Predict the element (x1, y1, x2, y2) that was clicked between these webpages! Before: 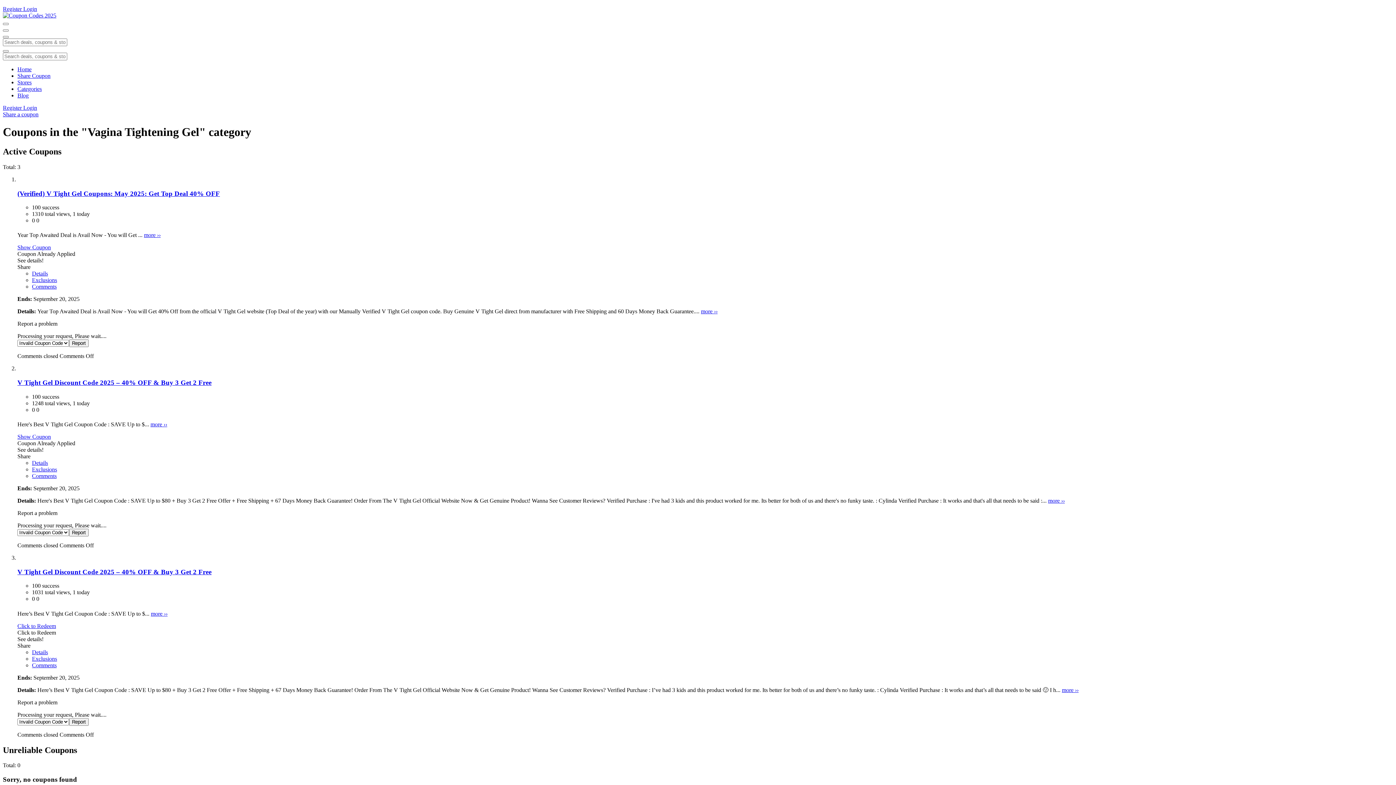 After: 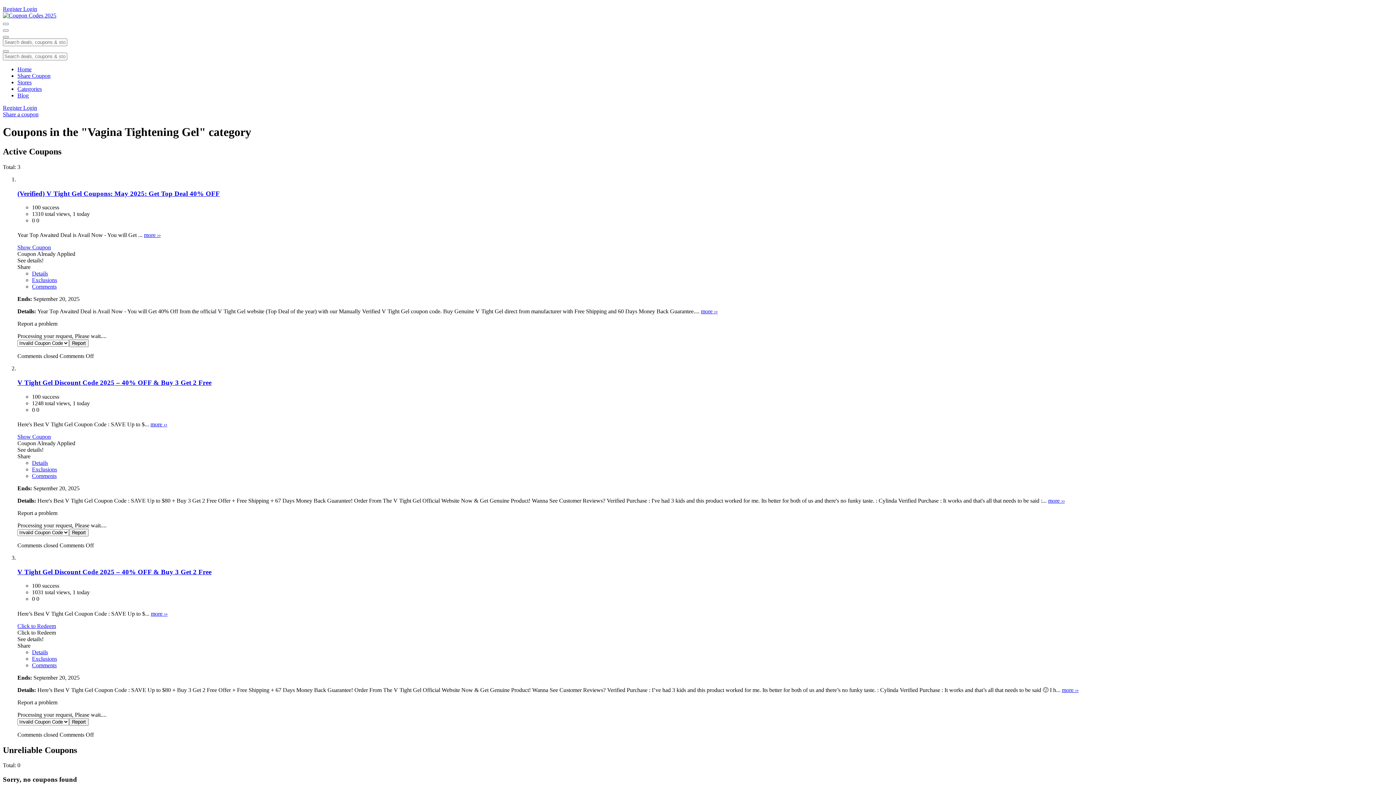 Action: label: Report a problem bbox: (17, 510, 57, 516)